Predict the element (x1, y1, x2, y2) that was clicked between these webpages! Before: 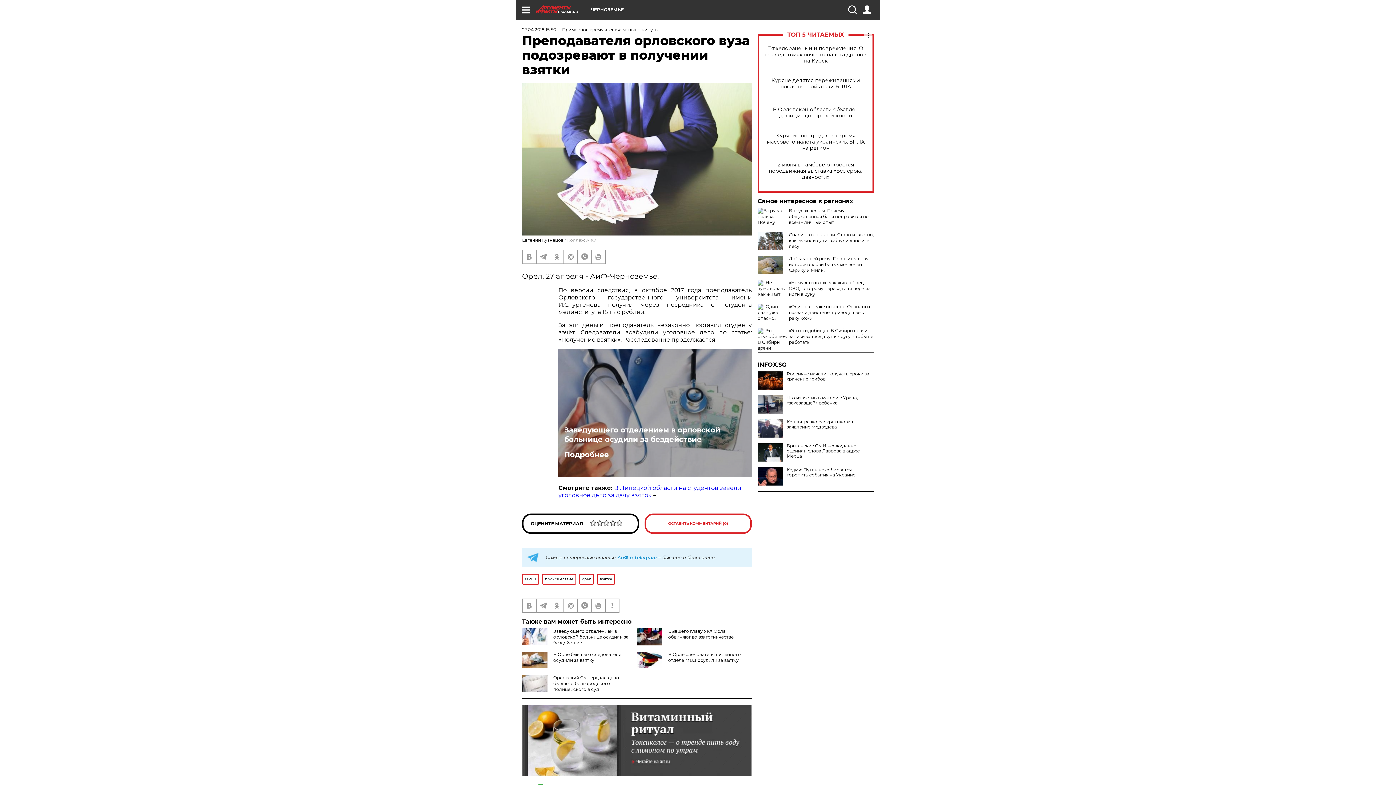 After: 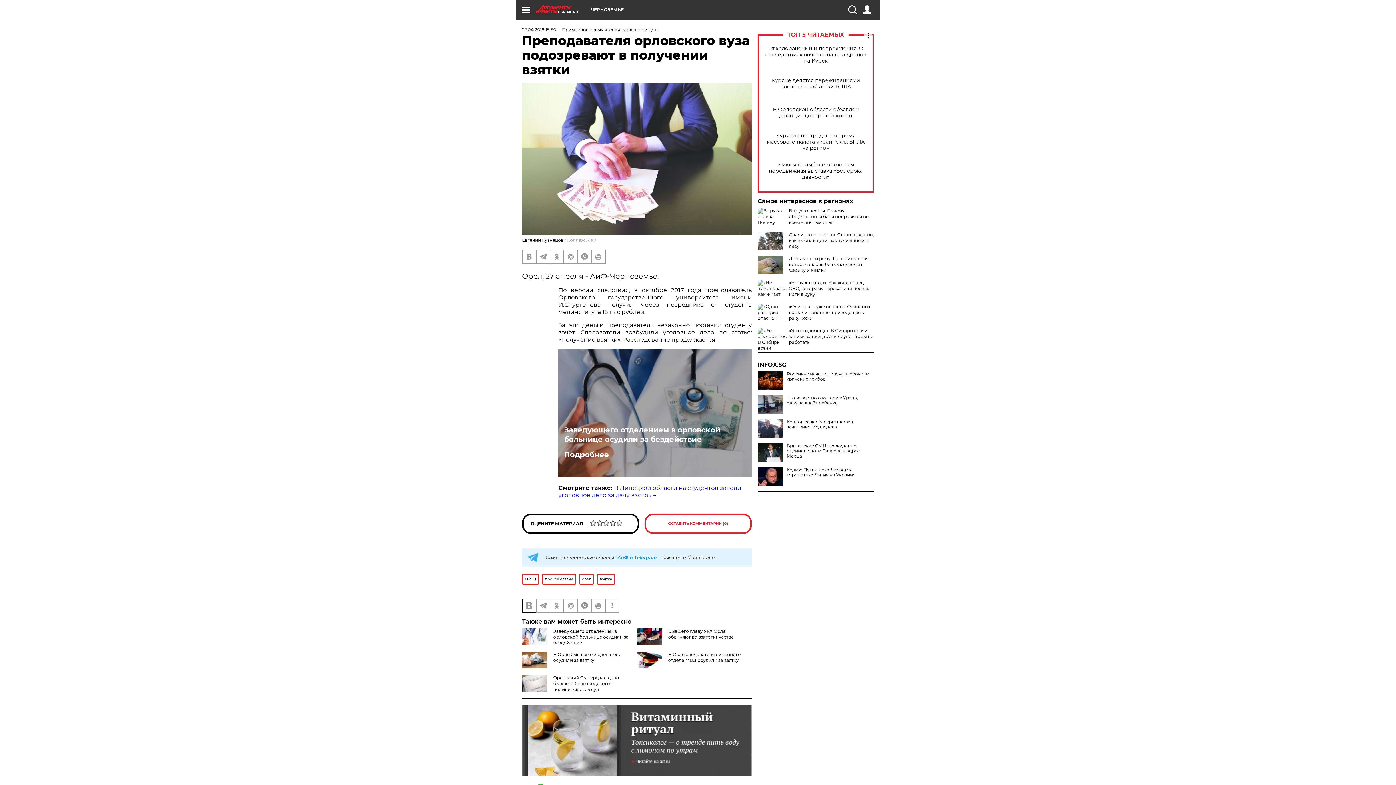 Action: bbox: (522, 599, 536, 612)